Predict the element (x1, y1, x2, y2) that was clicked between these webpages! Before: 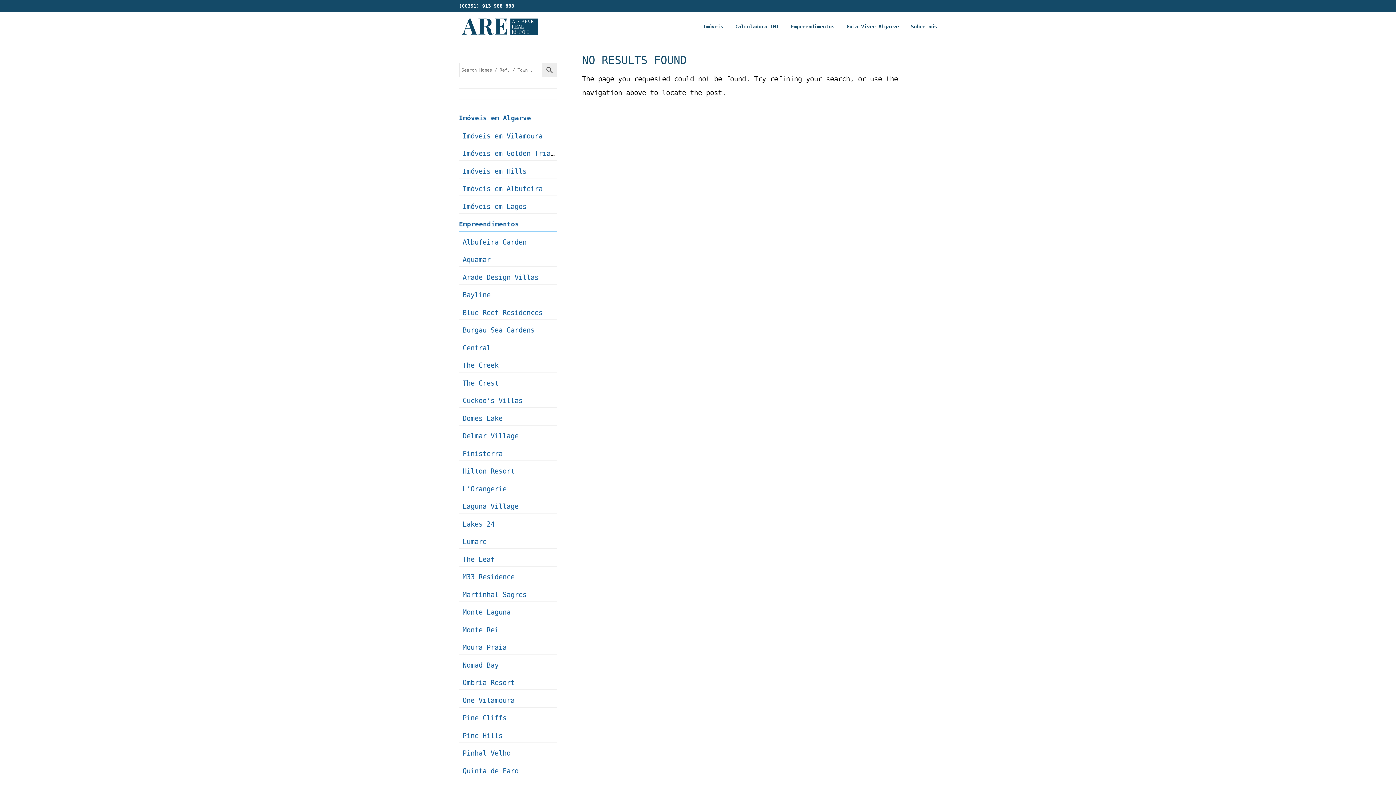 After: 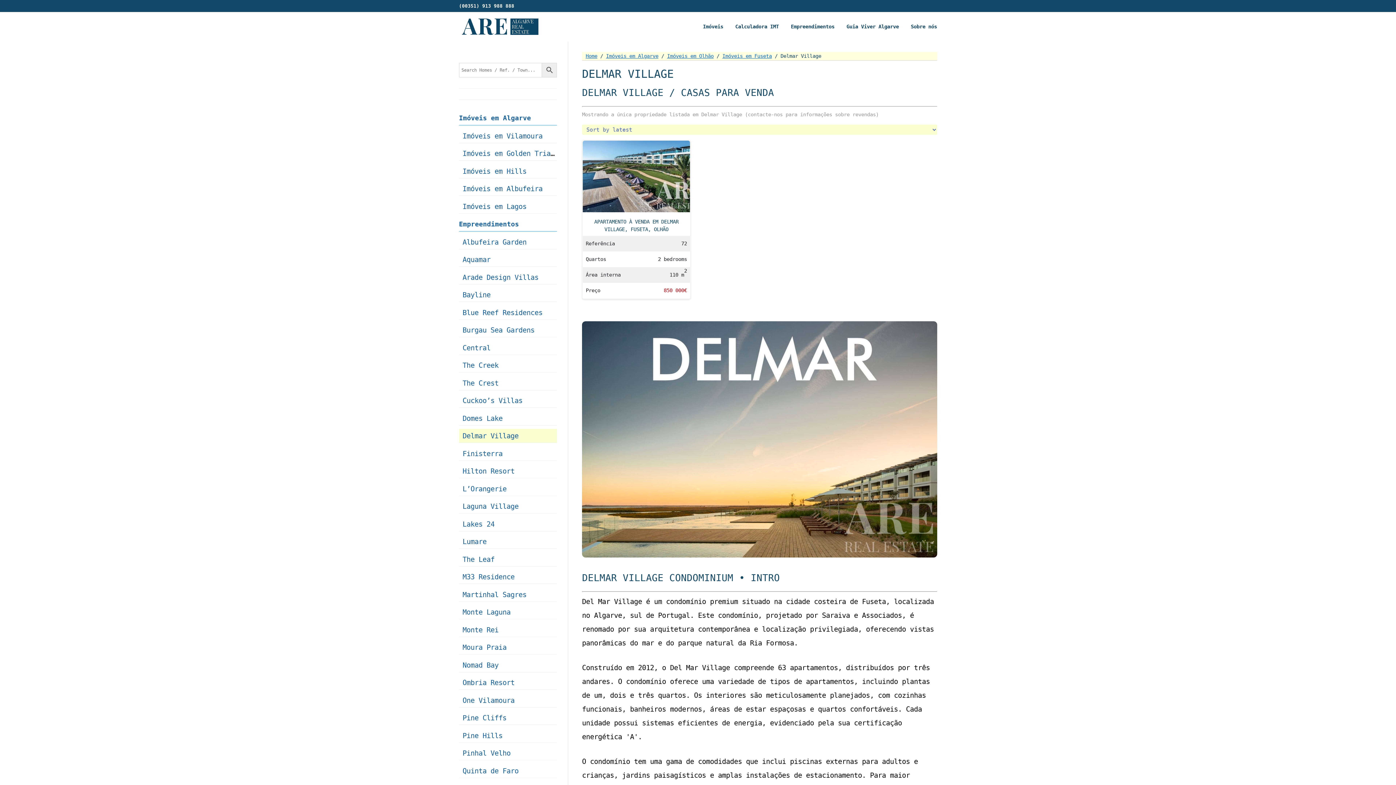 Action: label: Delmar Village bbox: (462, 432, 518, 440)